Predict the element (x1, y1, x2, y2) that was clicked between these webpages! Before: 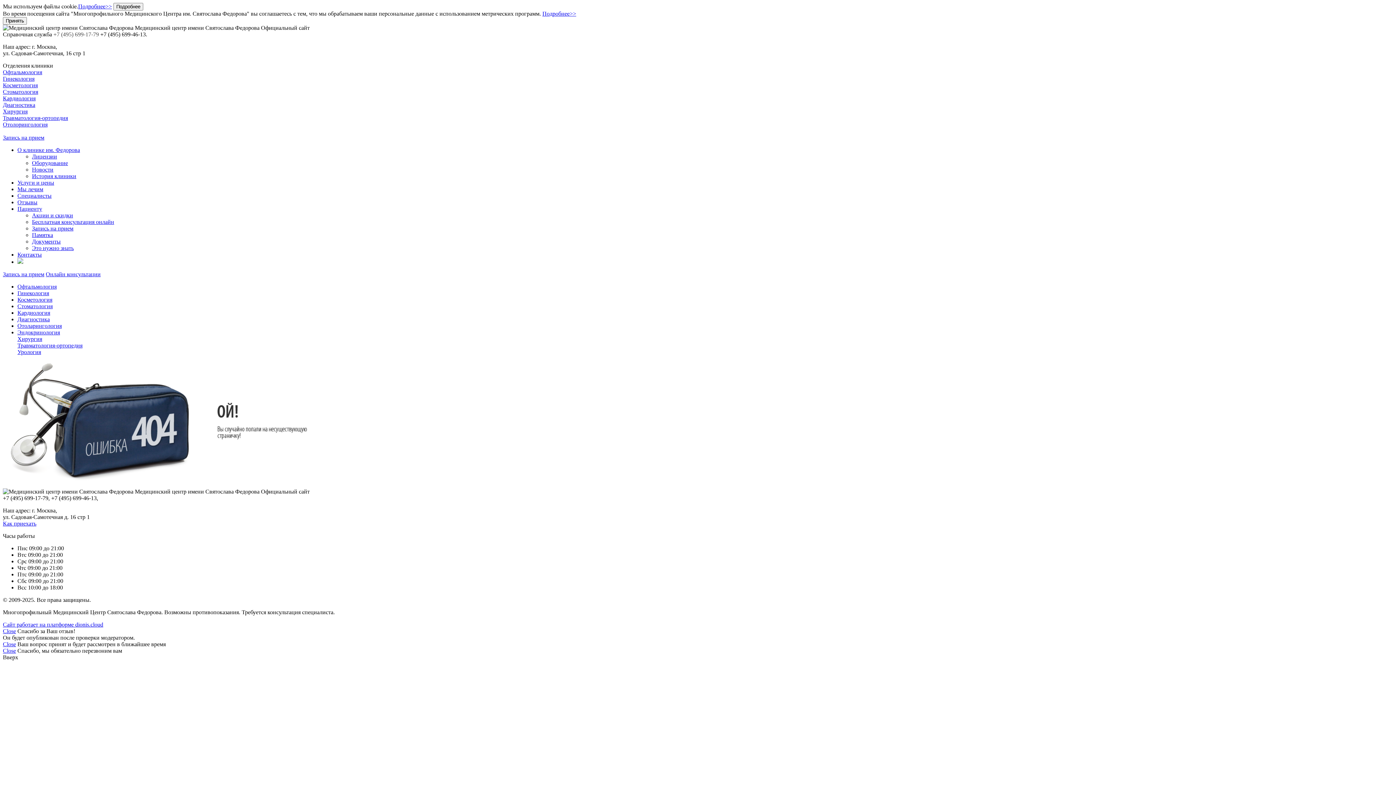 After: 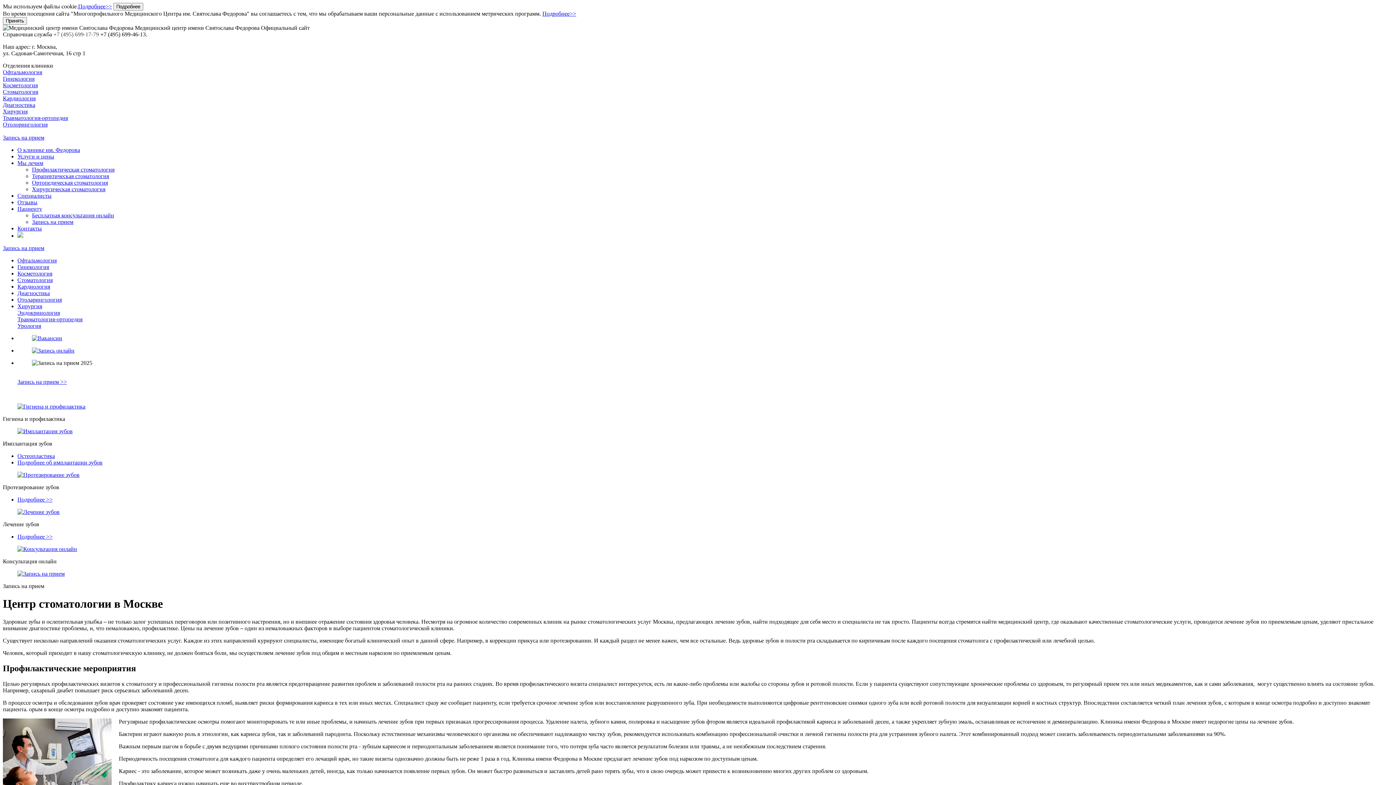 Action: bbox: (2, 88, 38, 94) label: Стоматология